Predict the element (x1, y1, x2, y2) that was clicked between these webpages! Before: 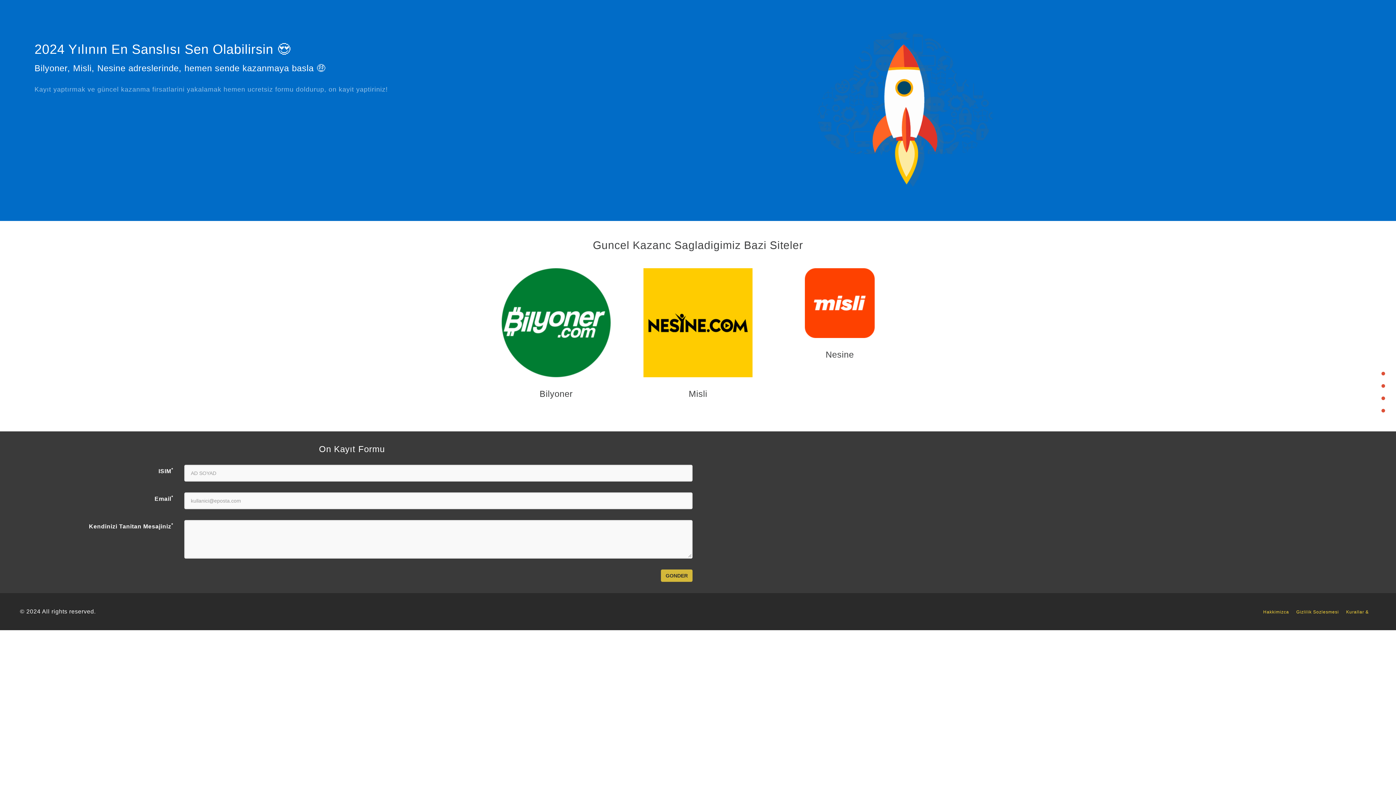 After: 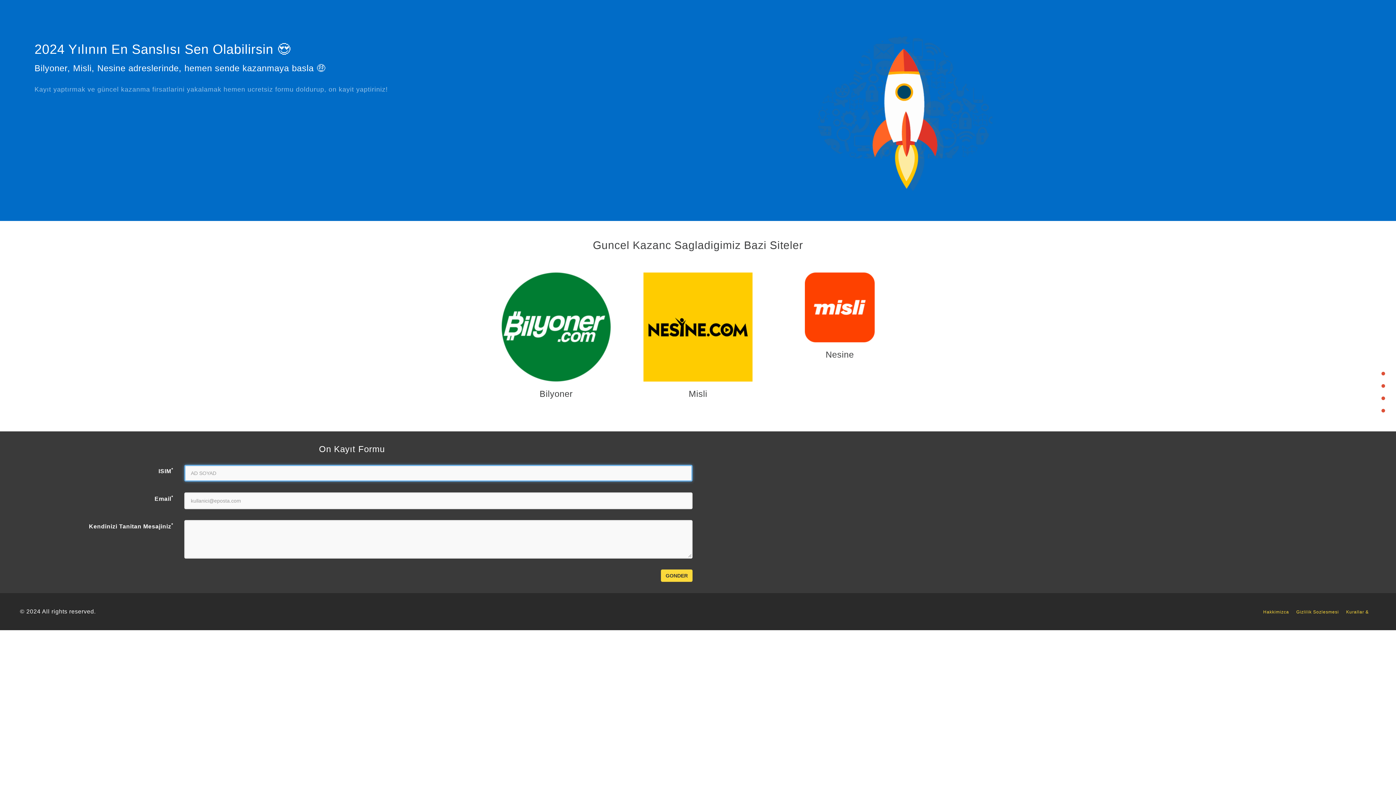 Action: label: GONDER bbox: (661, 569, 692, 582)